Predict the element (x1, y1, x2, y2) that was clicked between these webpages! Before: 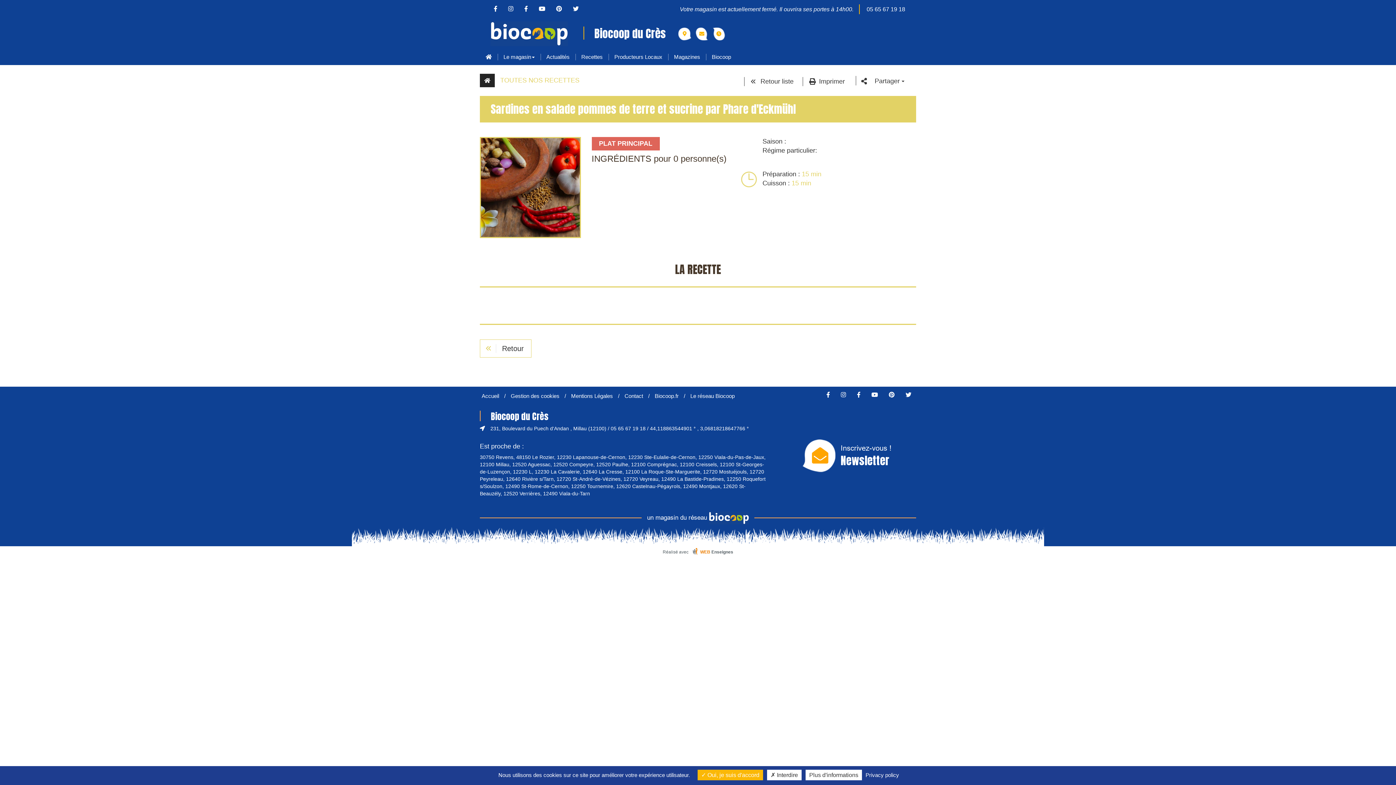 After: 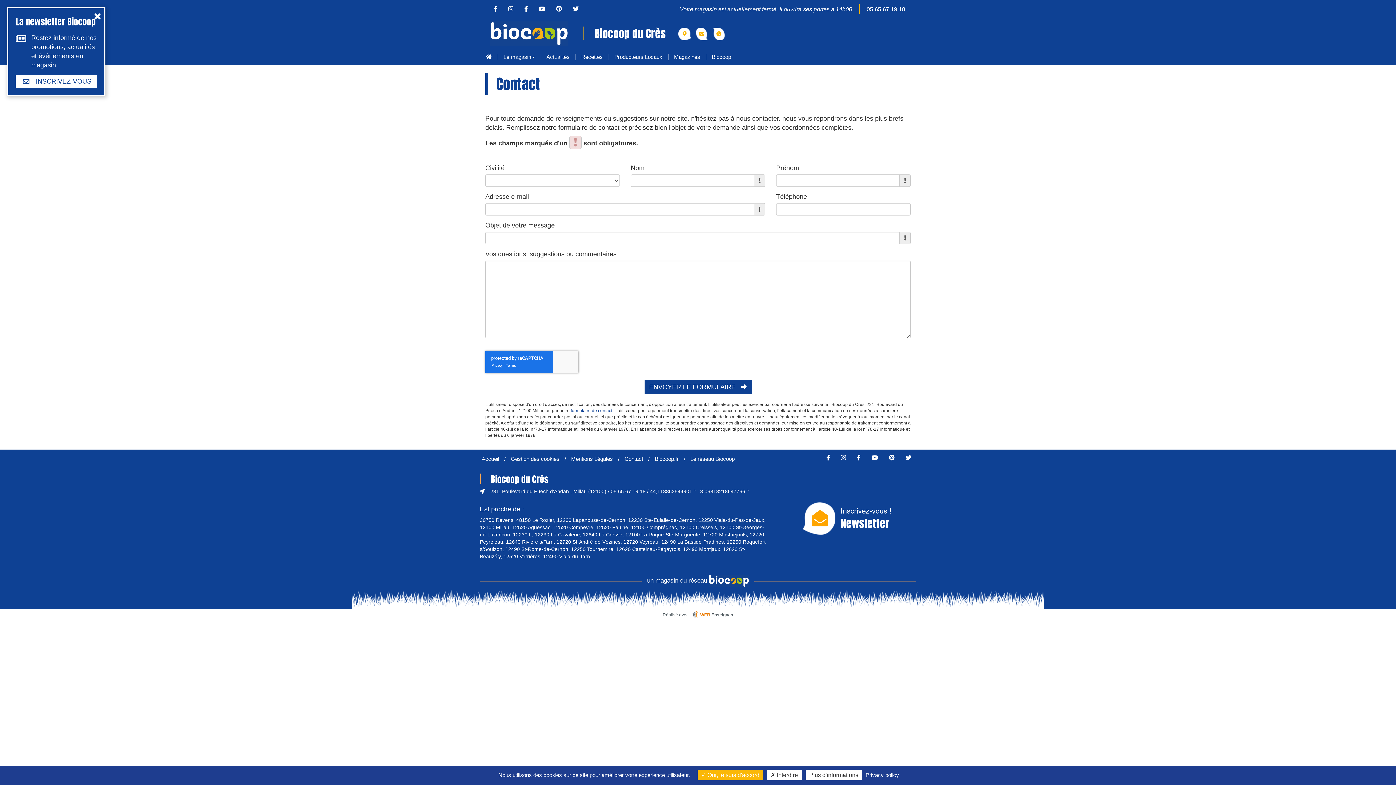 Action: bbox: (861, 3, 910, 15) label: 05 65 67 19 18